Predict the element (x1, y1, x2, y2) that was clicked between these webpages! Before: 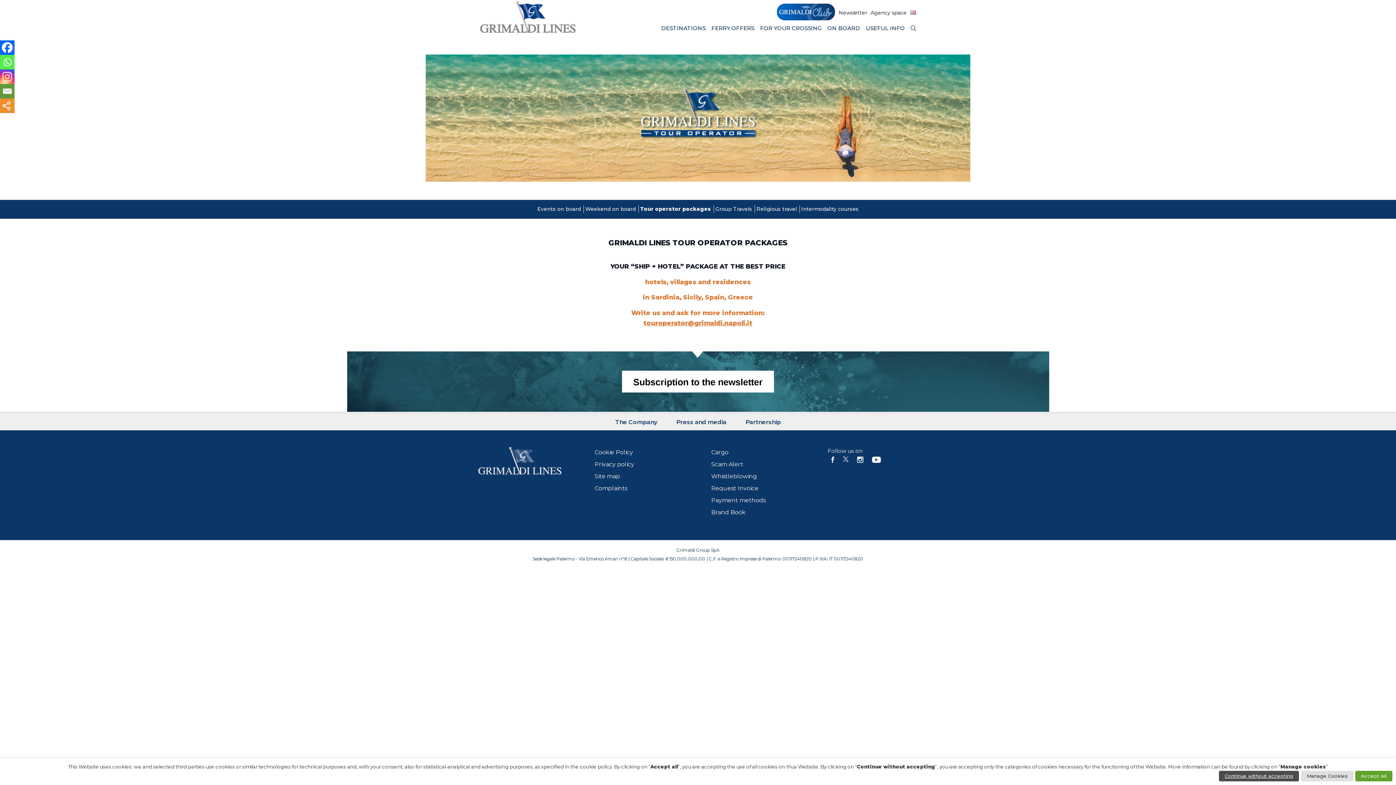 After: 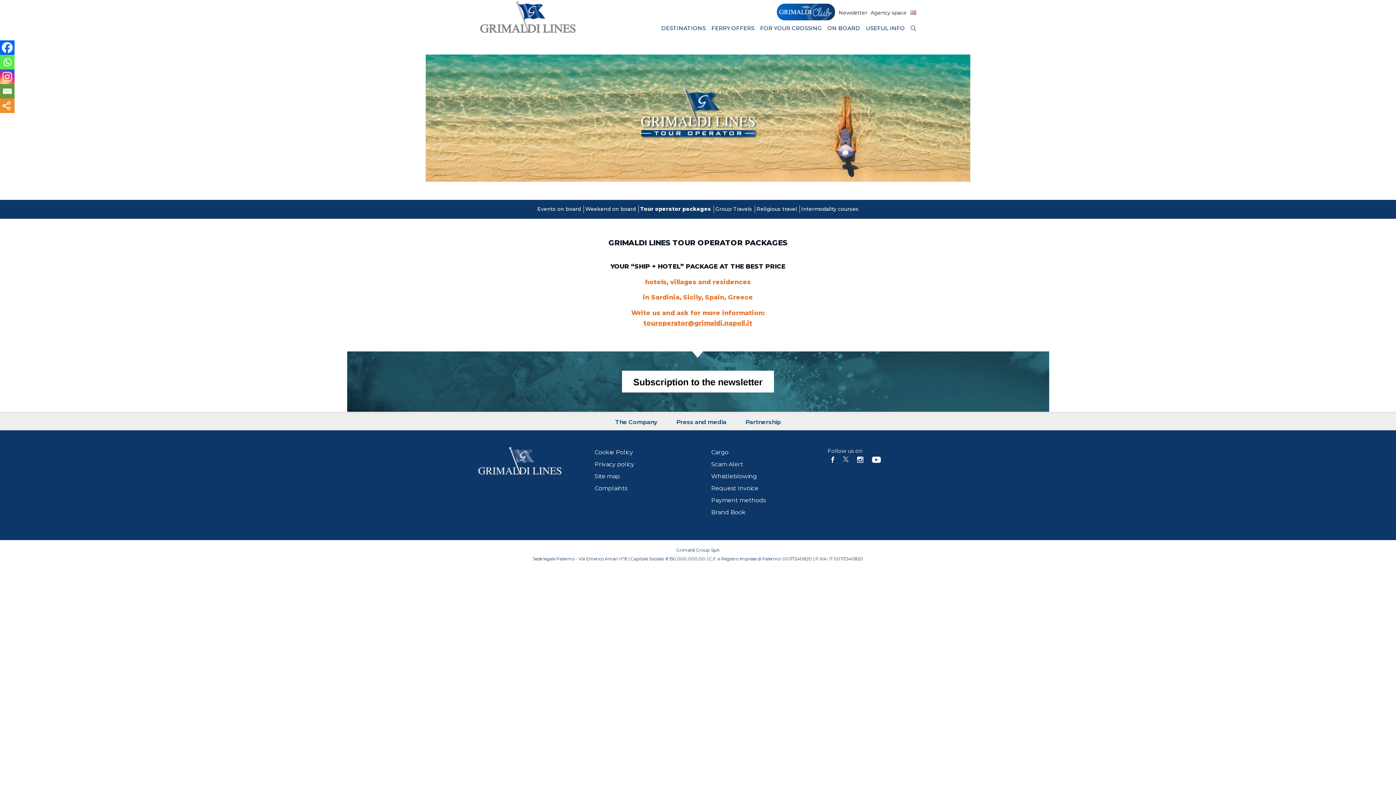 Action: bbox: (1219, 771, 1299, 781) label: Continue without accepting